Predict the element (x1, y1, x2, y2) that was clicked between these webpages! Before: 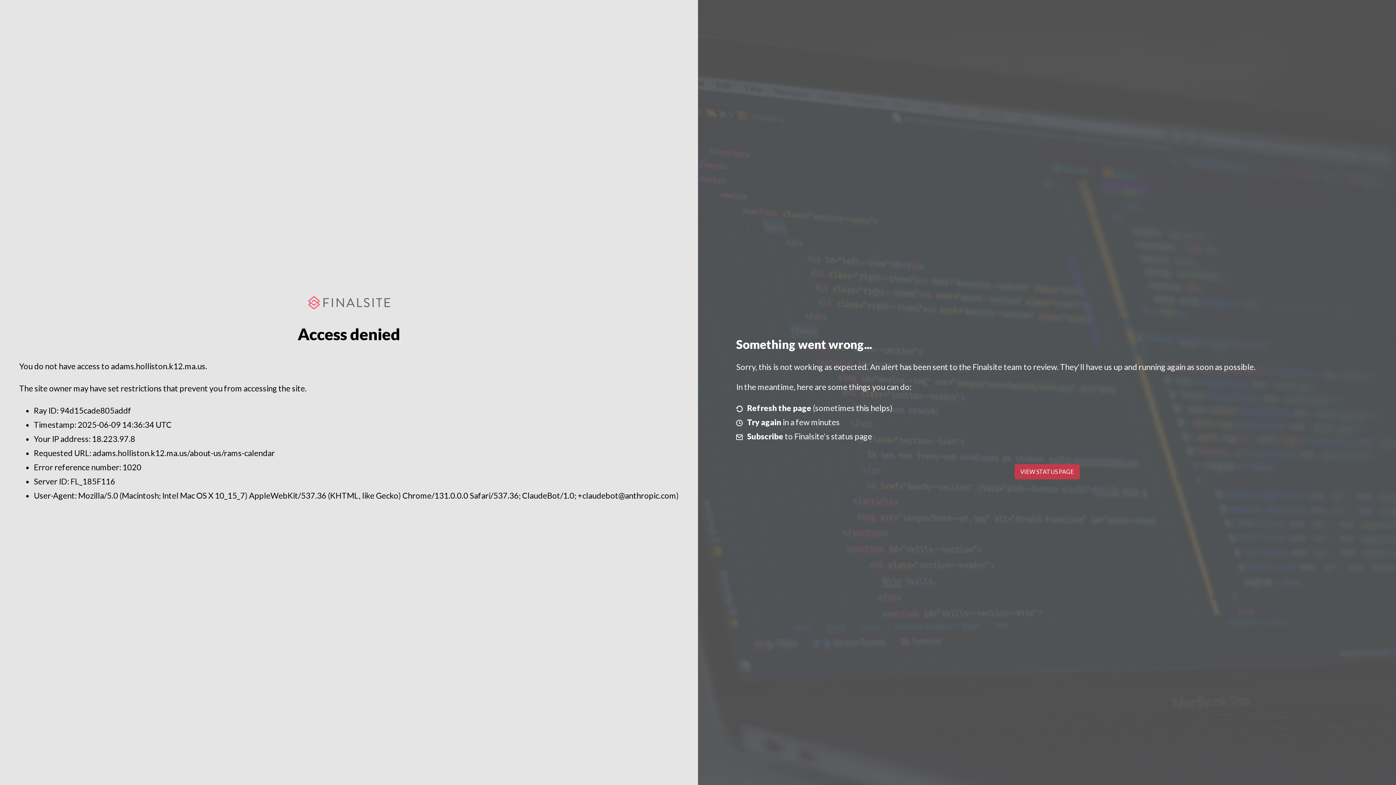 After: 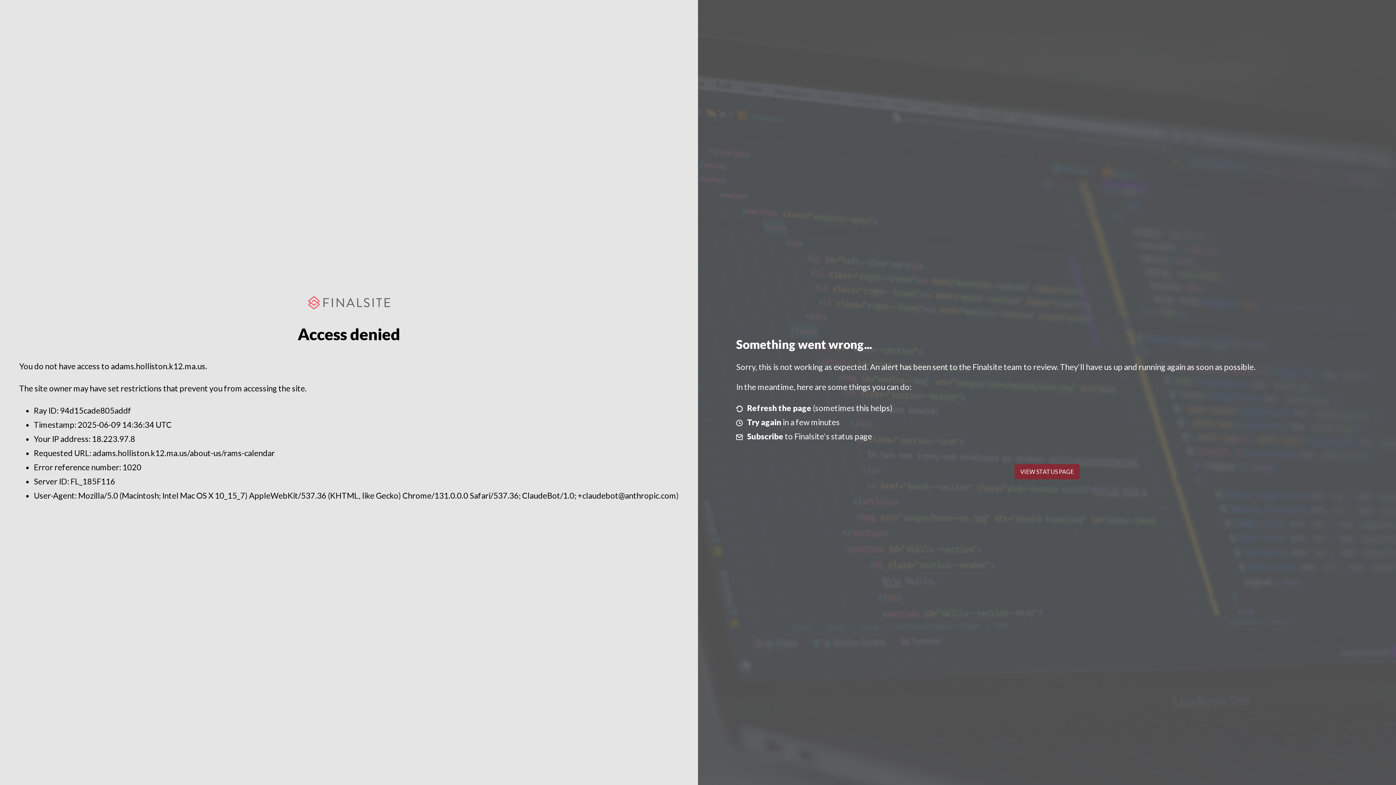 Action: bbox: (1014, 464, 1079, 479) label: VIEW STATUS PAGE